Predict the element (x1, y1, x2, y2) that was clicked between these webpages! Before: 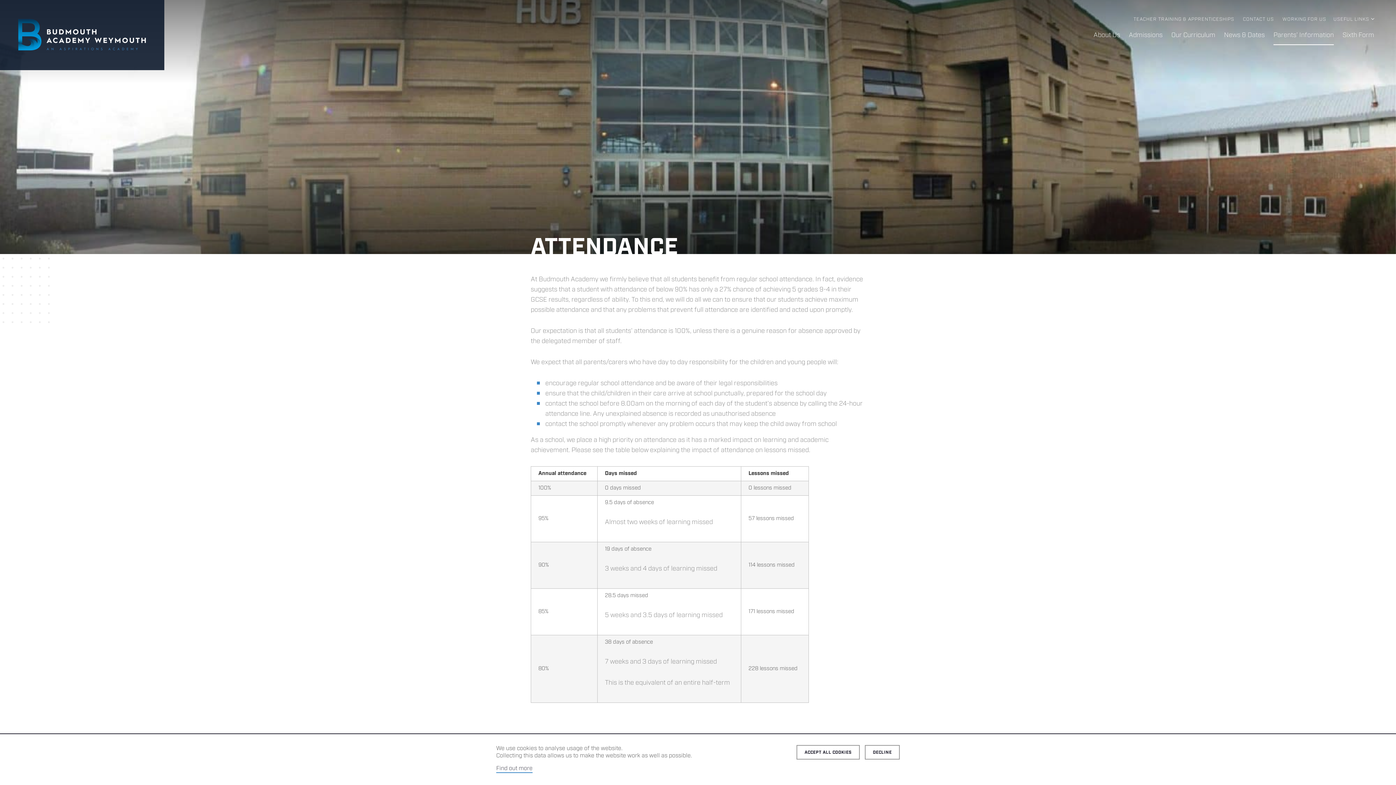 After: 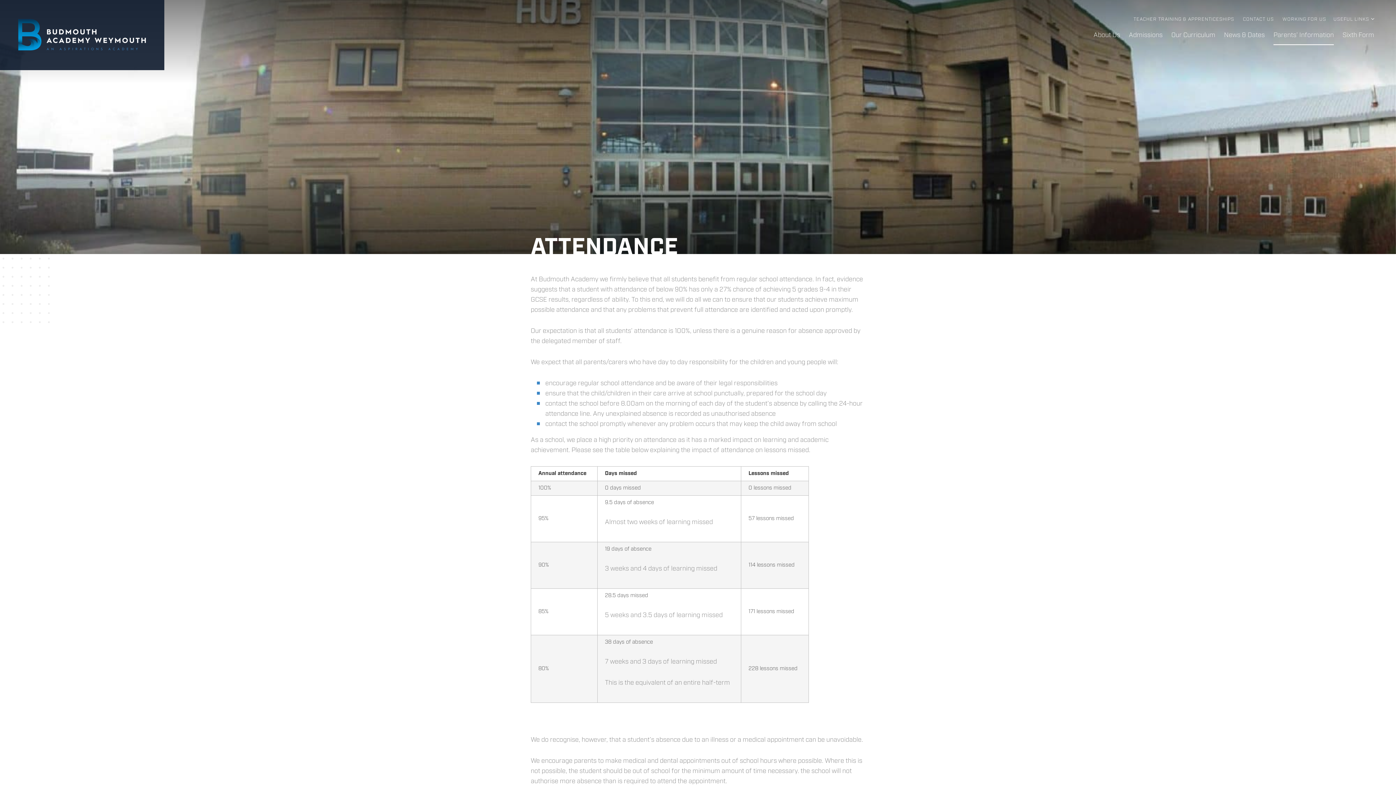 Action: label: DECLINE bbox: (865, 745, 900, 760)